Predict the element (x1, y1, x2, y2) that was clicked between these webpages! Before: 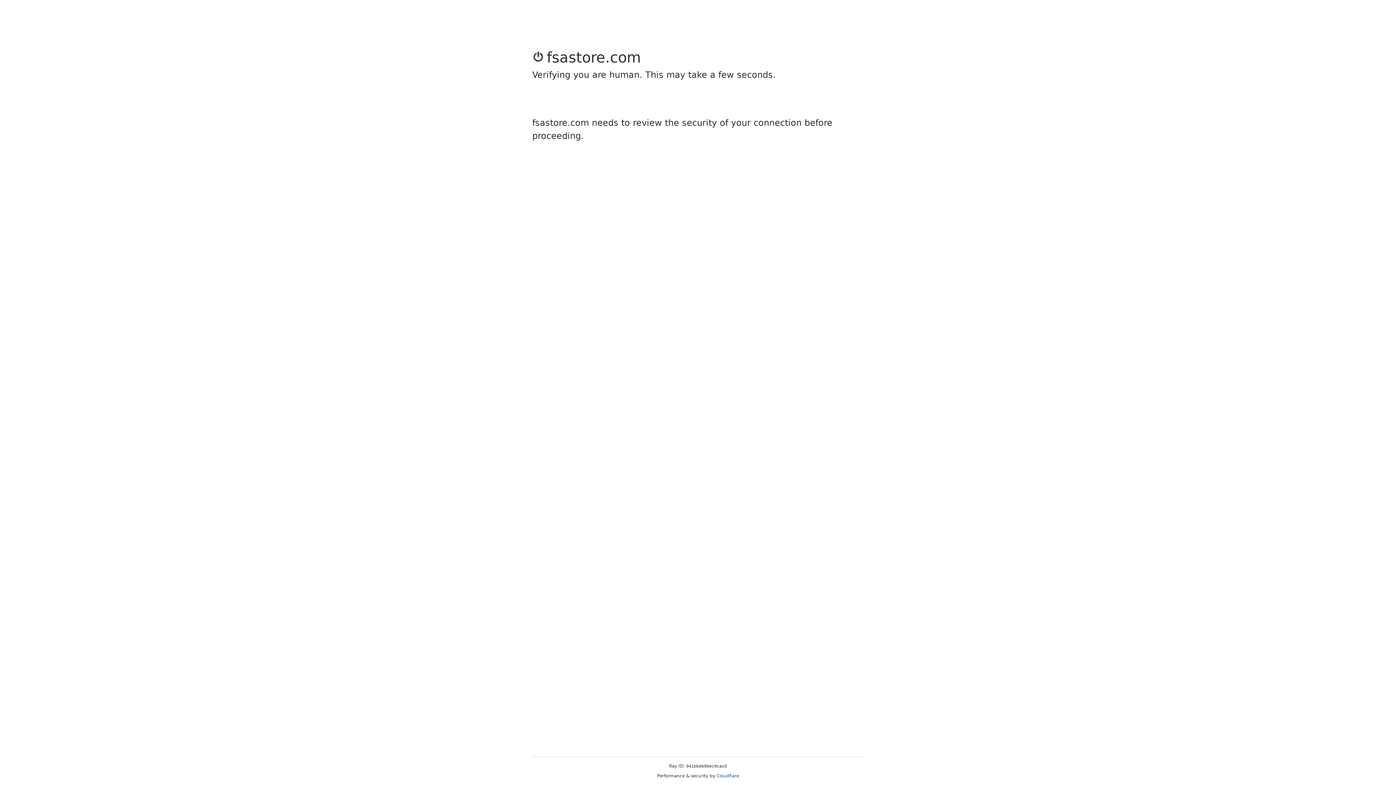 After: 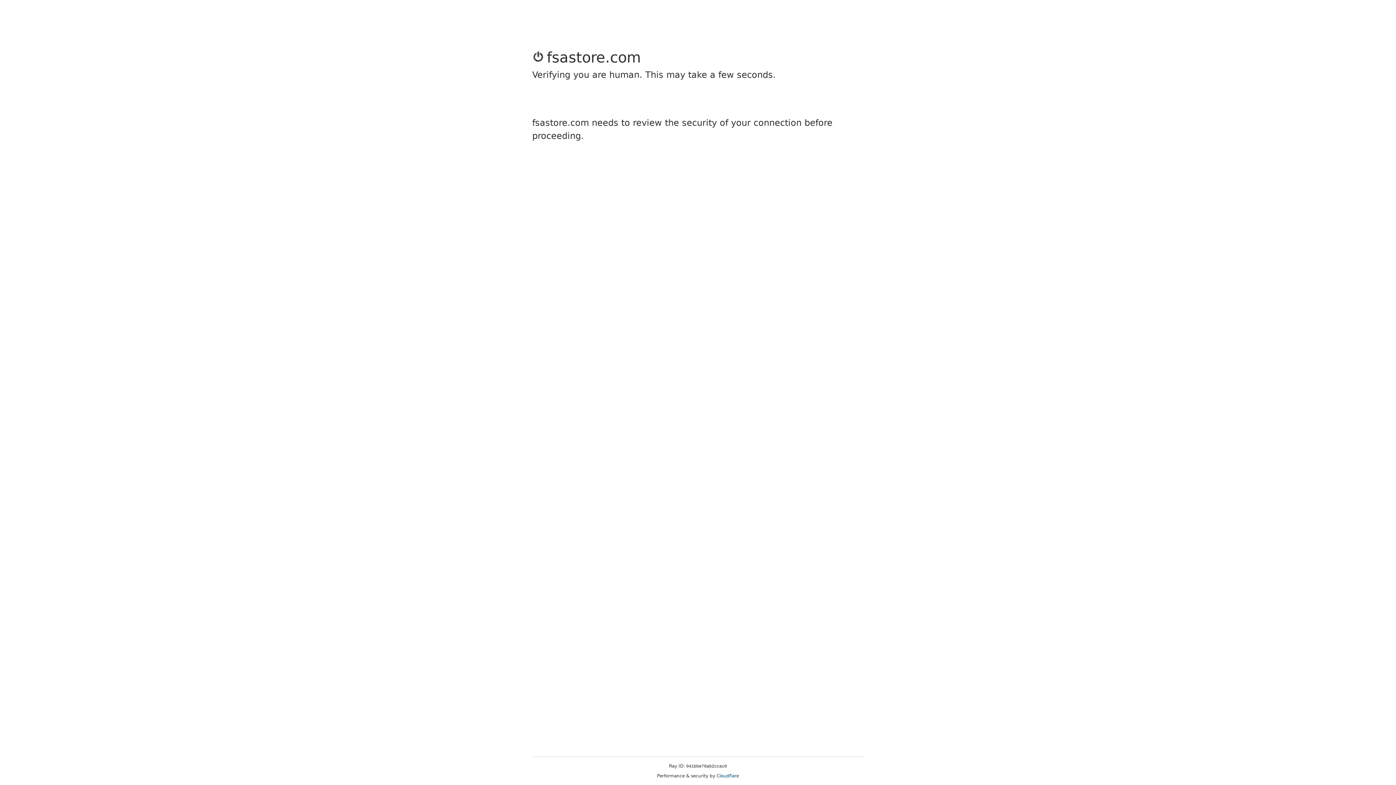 Action: label: Cloudflare bbox: (716, 773, 739, 778)